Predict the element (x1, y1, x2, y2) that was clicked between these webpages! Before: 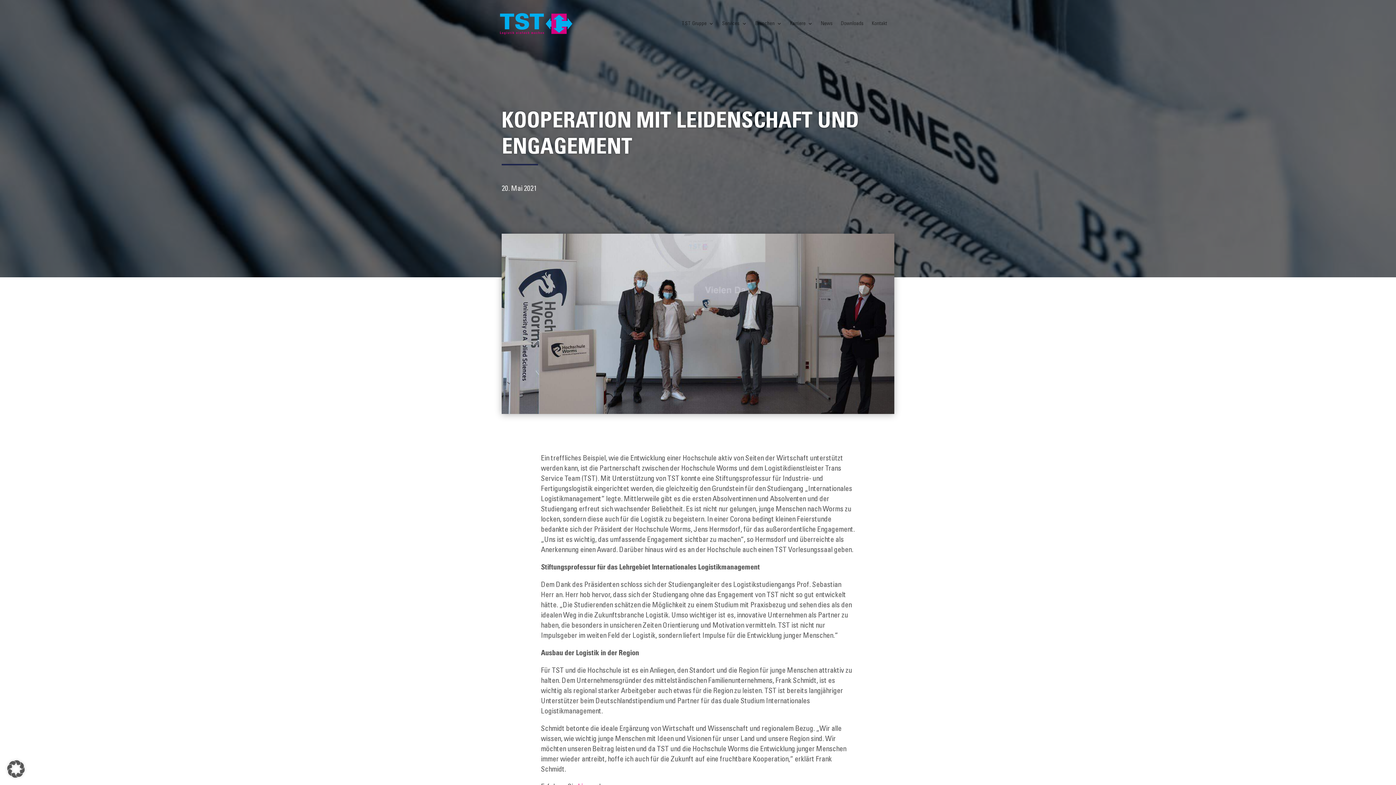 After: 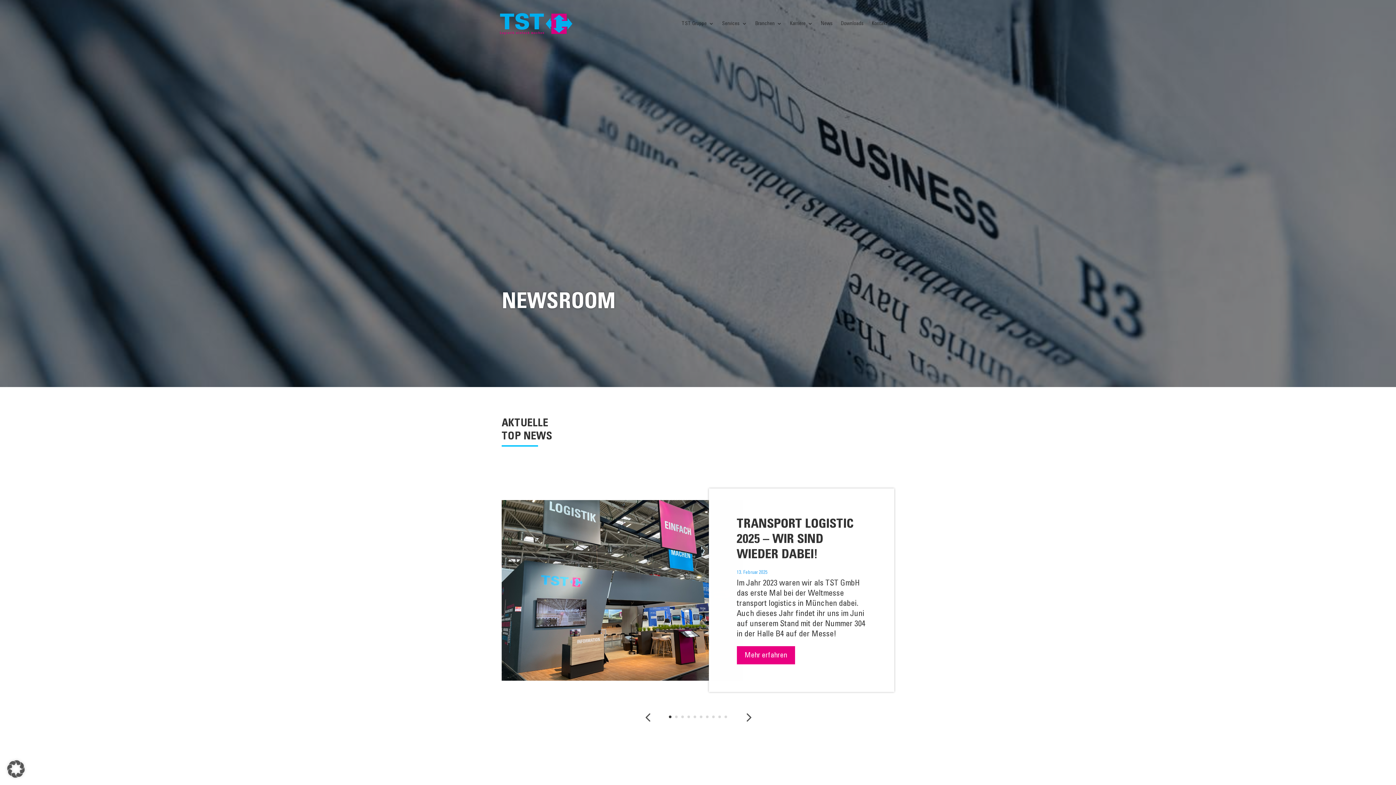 Action: bbox: (821, 9, 833, 37) label: News